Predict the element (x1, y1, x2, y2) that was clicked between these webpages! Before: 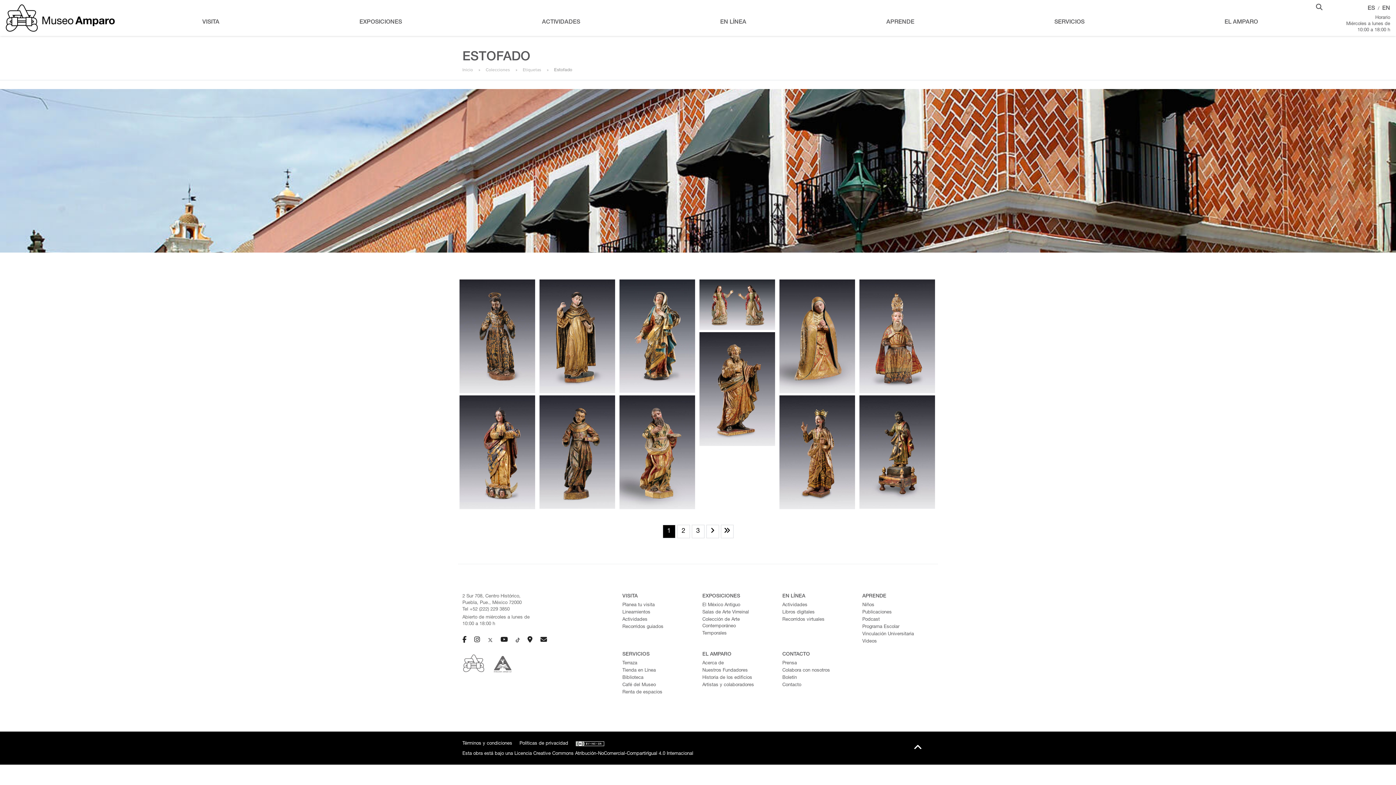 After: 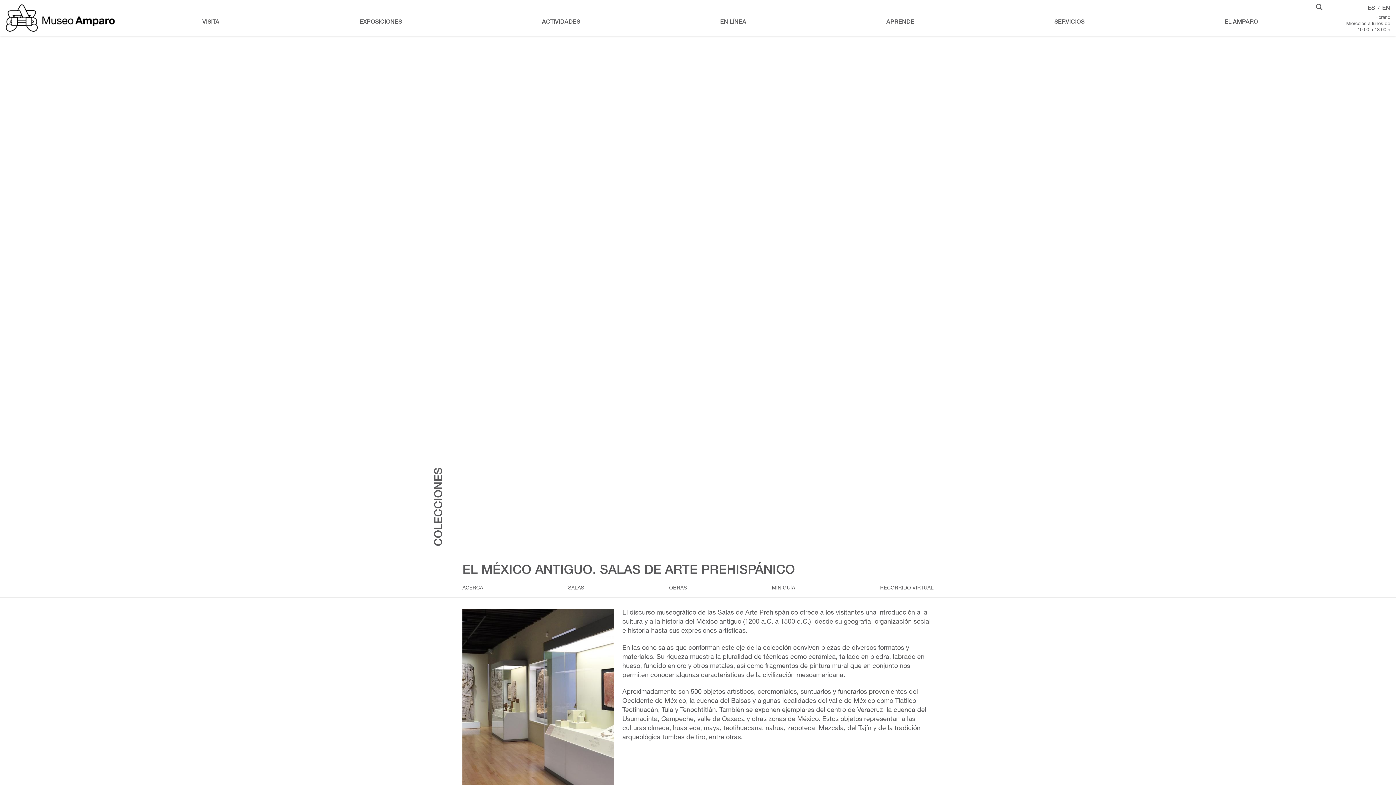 Action: label: El México Antiguo bbox: (702, 602, 773, 609)